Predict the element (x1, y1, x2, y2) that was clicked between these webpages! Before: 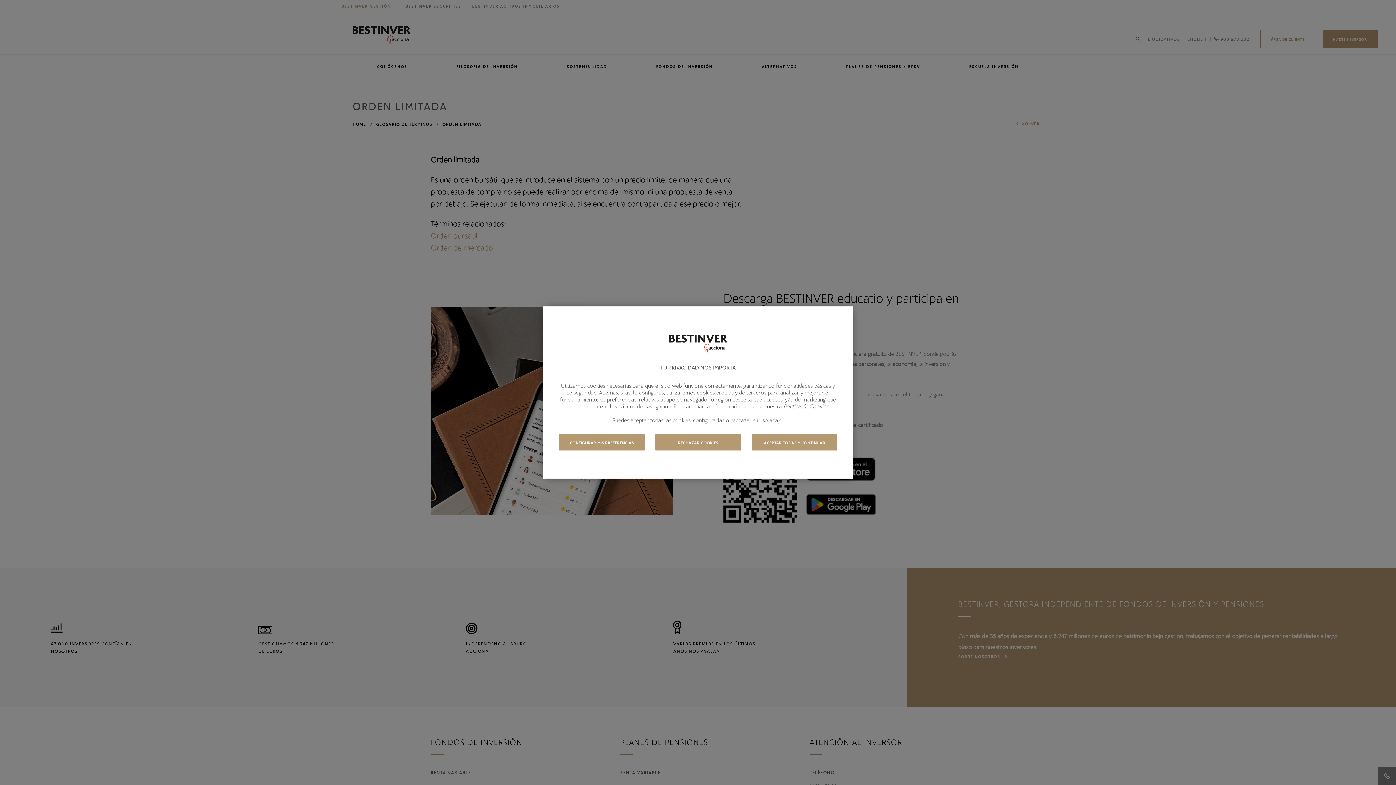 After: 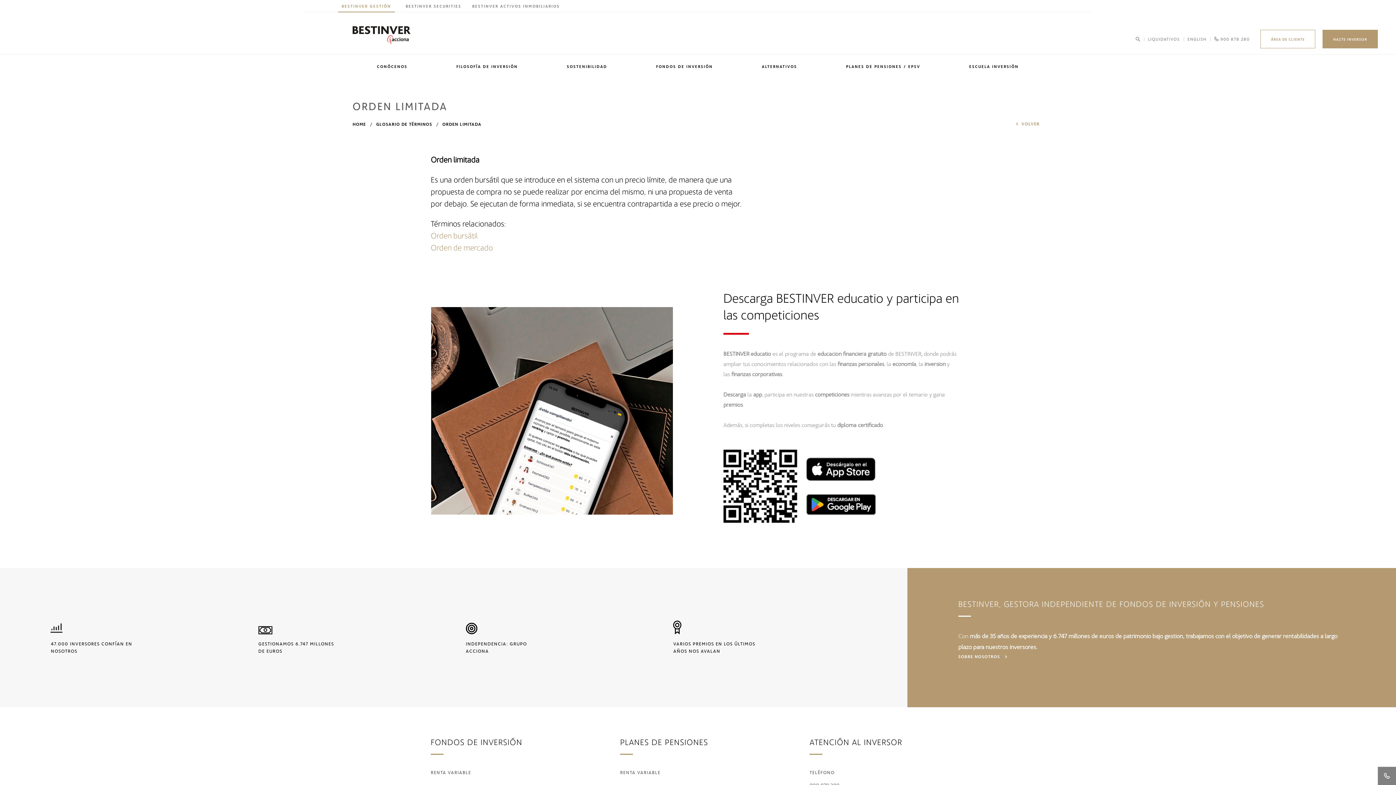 Action: bbox: (751, 434, 837, 450) label: ACEPTAR TODAS Y CONTINUAR